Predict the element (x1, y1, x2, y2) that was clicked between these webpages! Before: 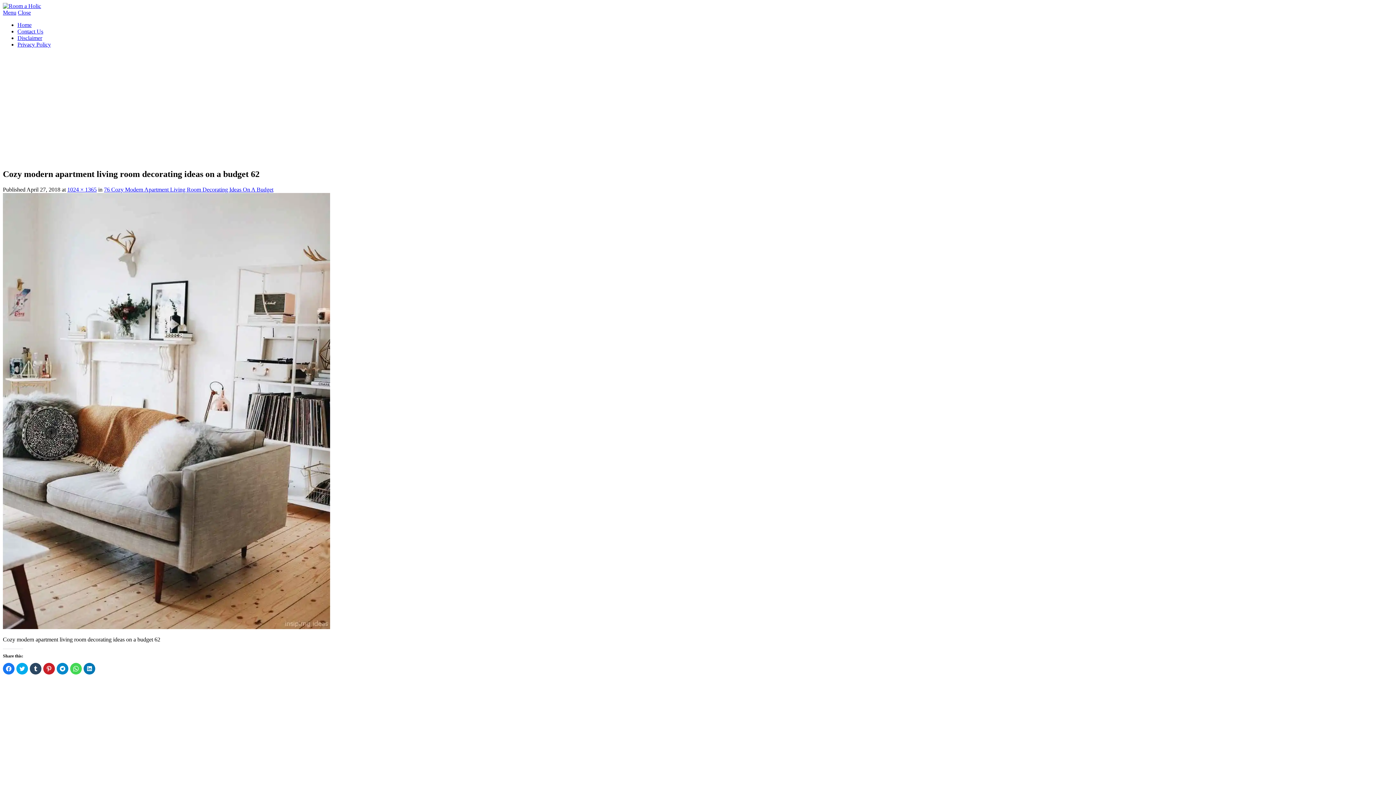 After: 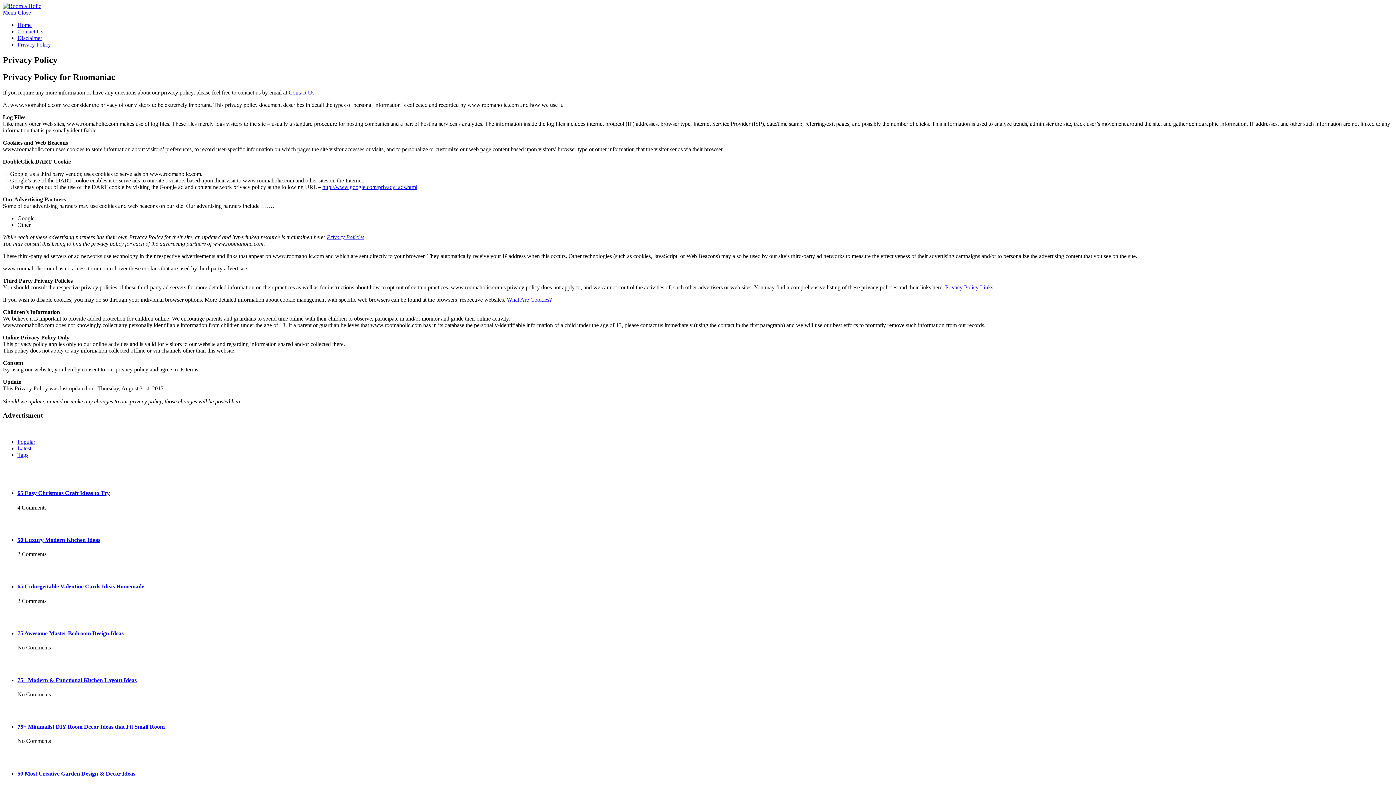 Action: bbox: (17, 41, 50, 47) label: Privacy Policy